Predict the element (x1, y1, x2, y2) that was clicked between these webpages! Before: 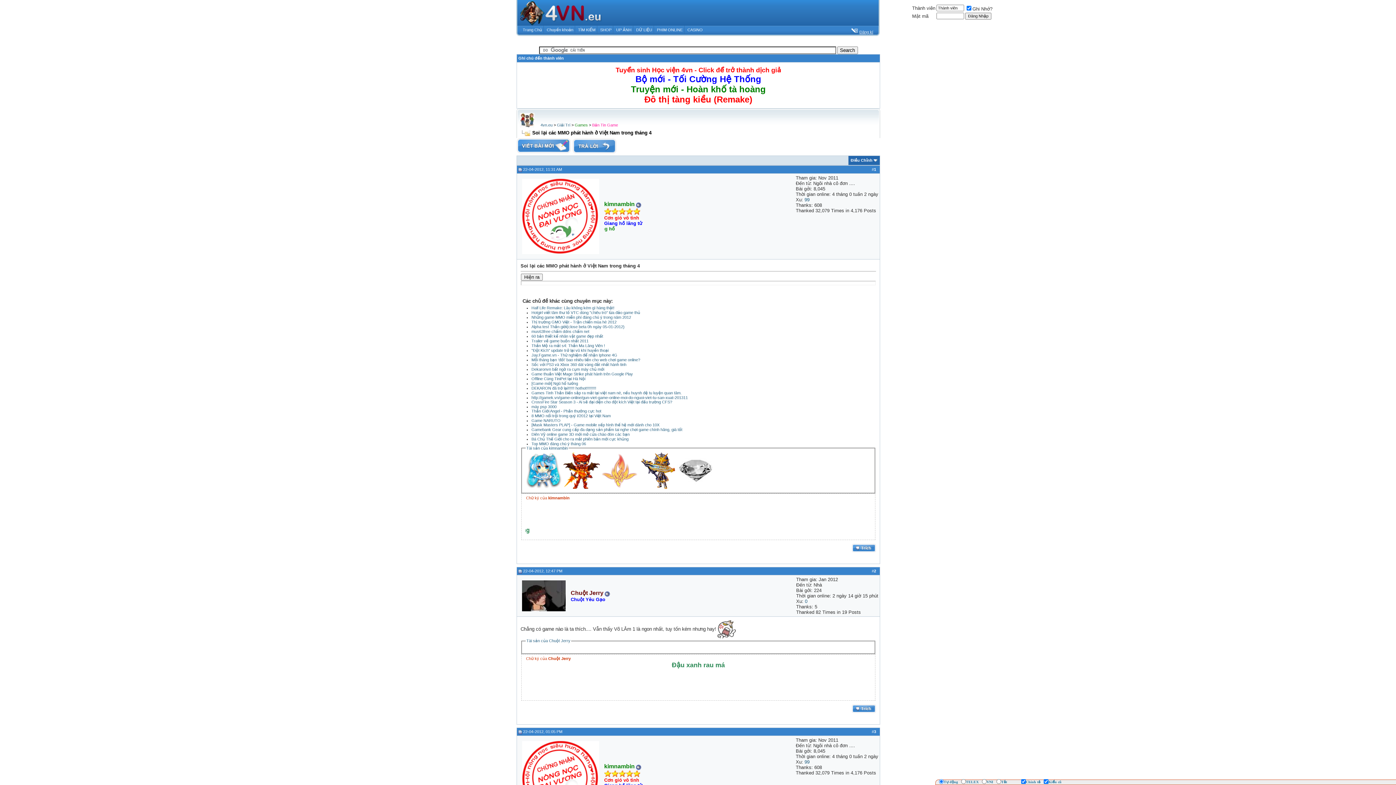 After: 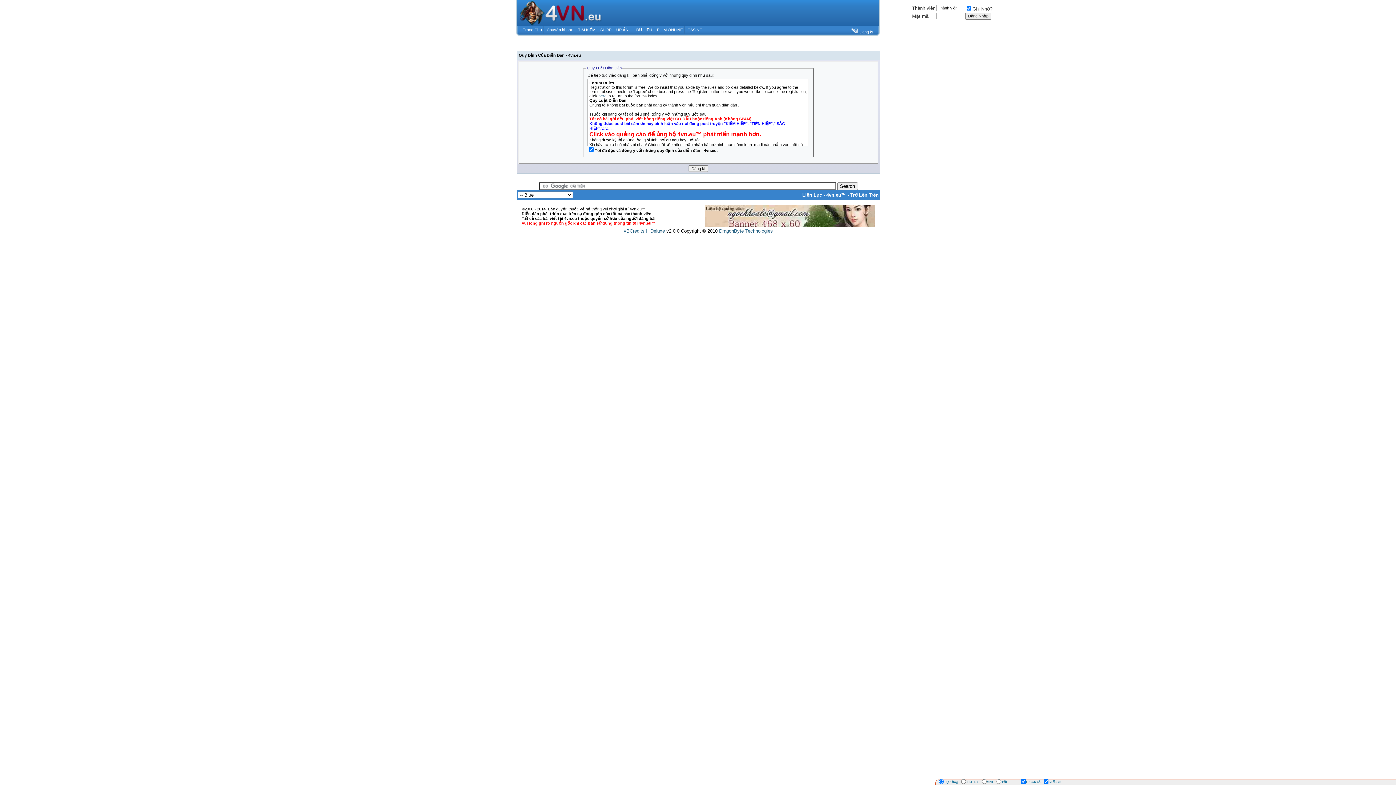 Action: bbox: (859, 29, 873, 34) label: Đăng kí